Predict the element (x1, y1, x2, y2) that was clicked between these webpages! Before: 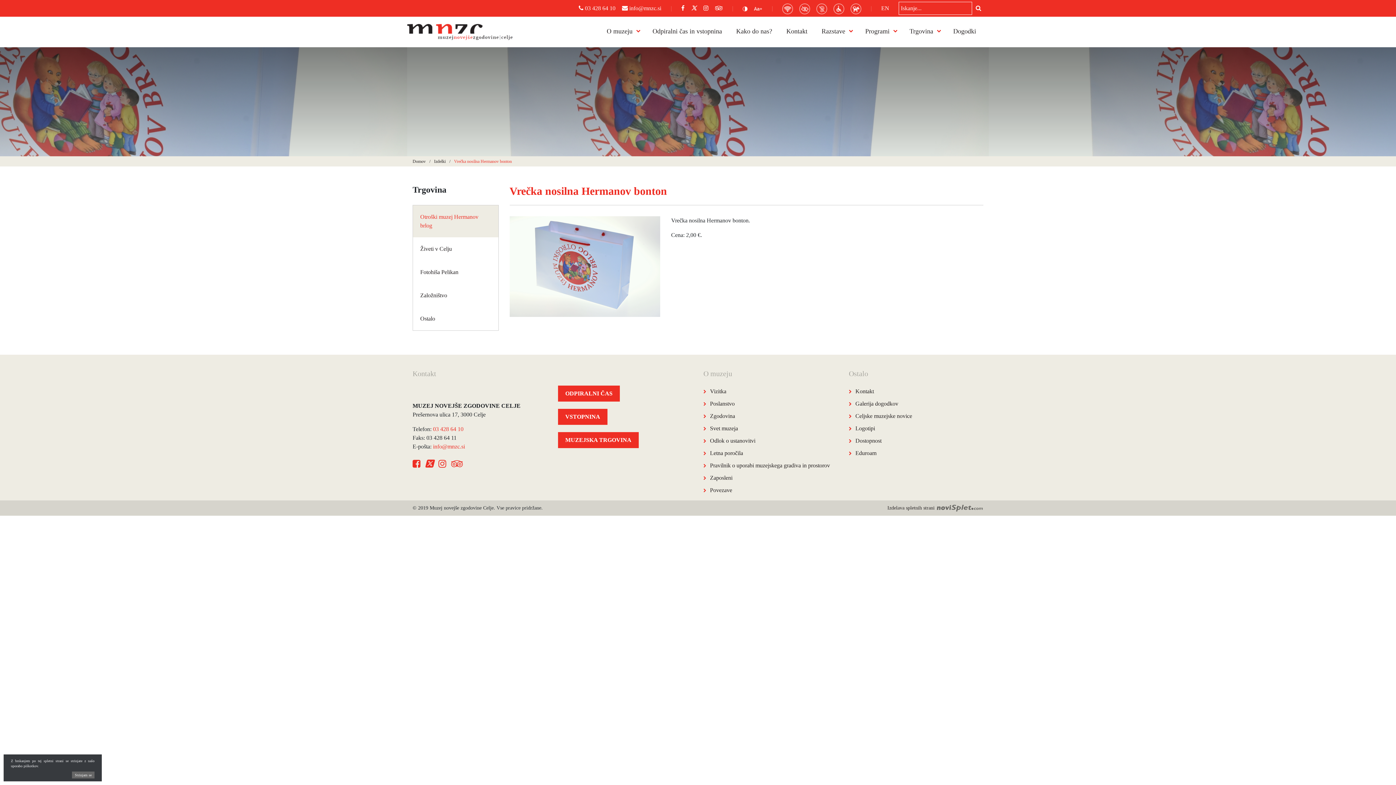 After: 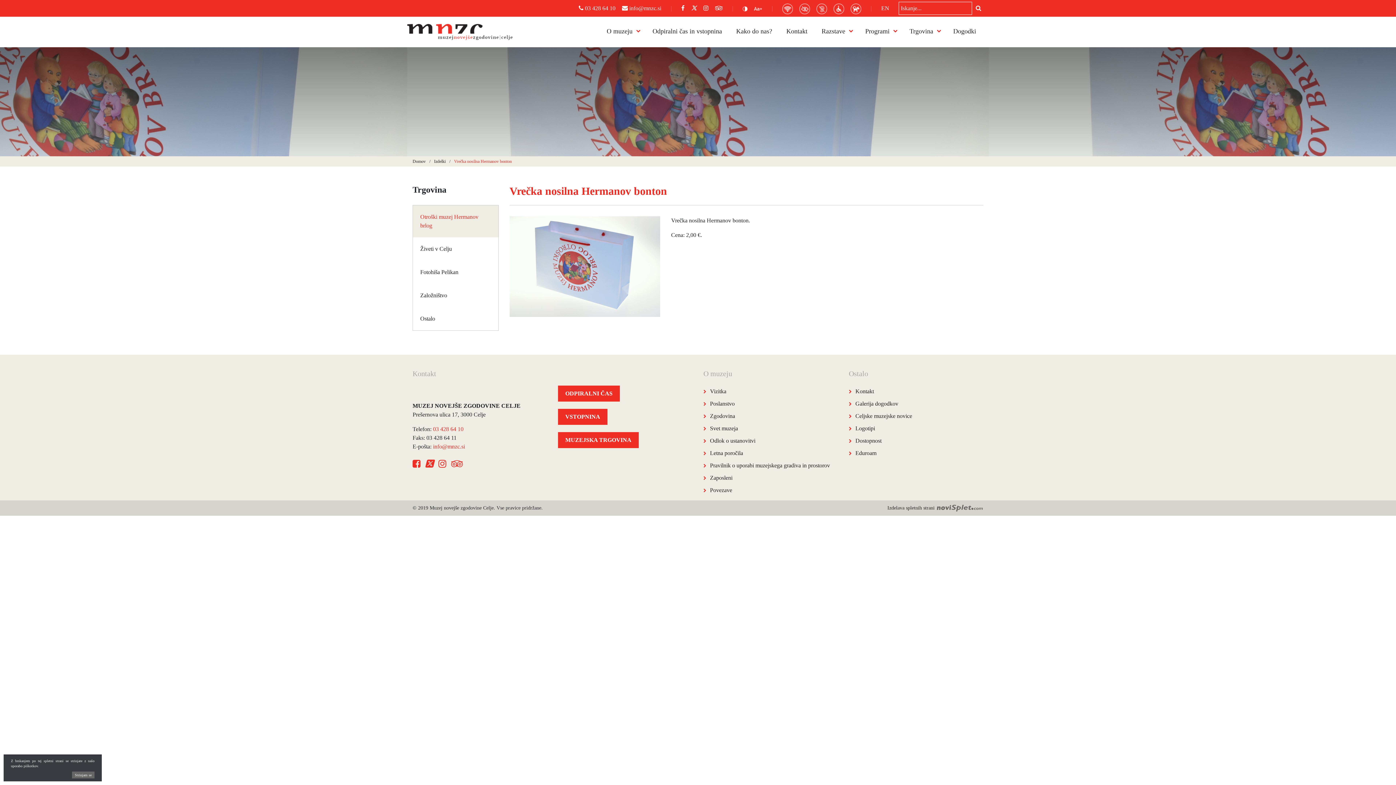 Action: label:   bbox: (425, 462, 438, 468)